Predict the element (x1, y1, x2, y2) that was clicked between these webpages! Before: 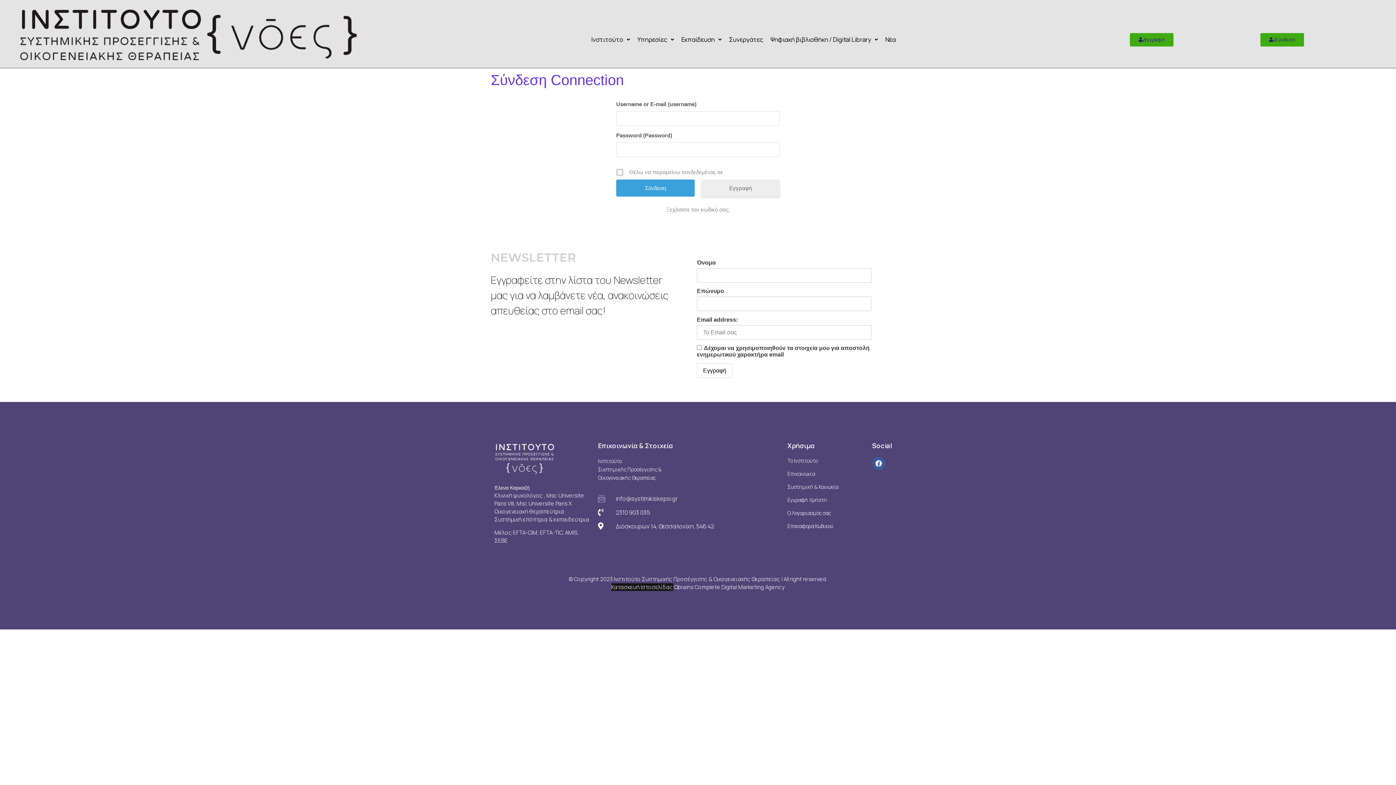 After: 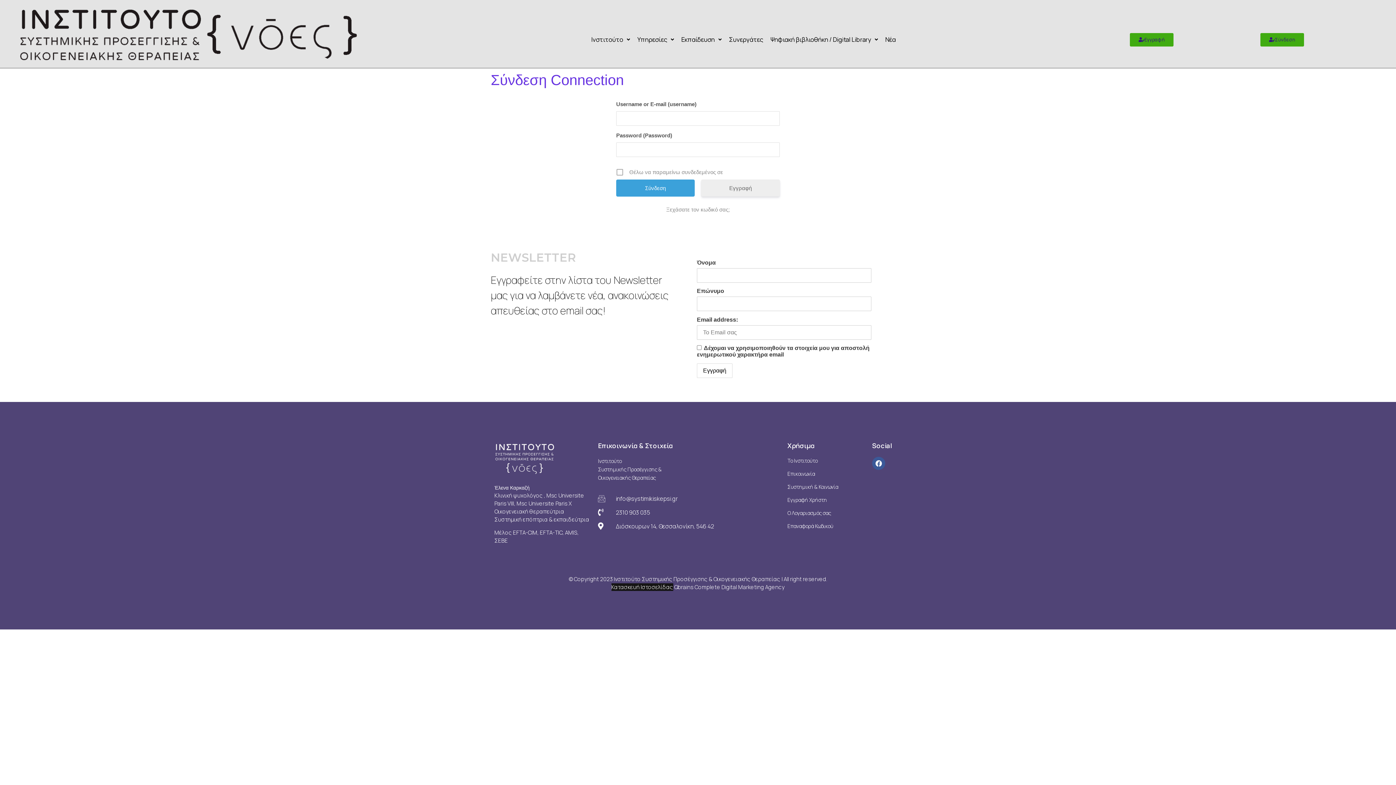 Action: label: 2310 903 035 bbox: (598, 508, 780, 517)